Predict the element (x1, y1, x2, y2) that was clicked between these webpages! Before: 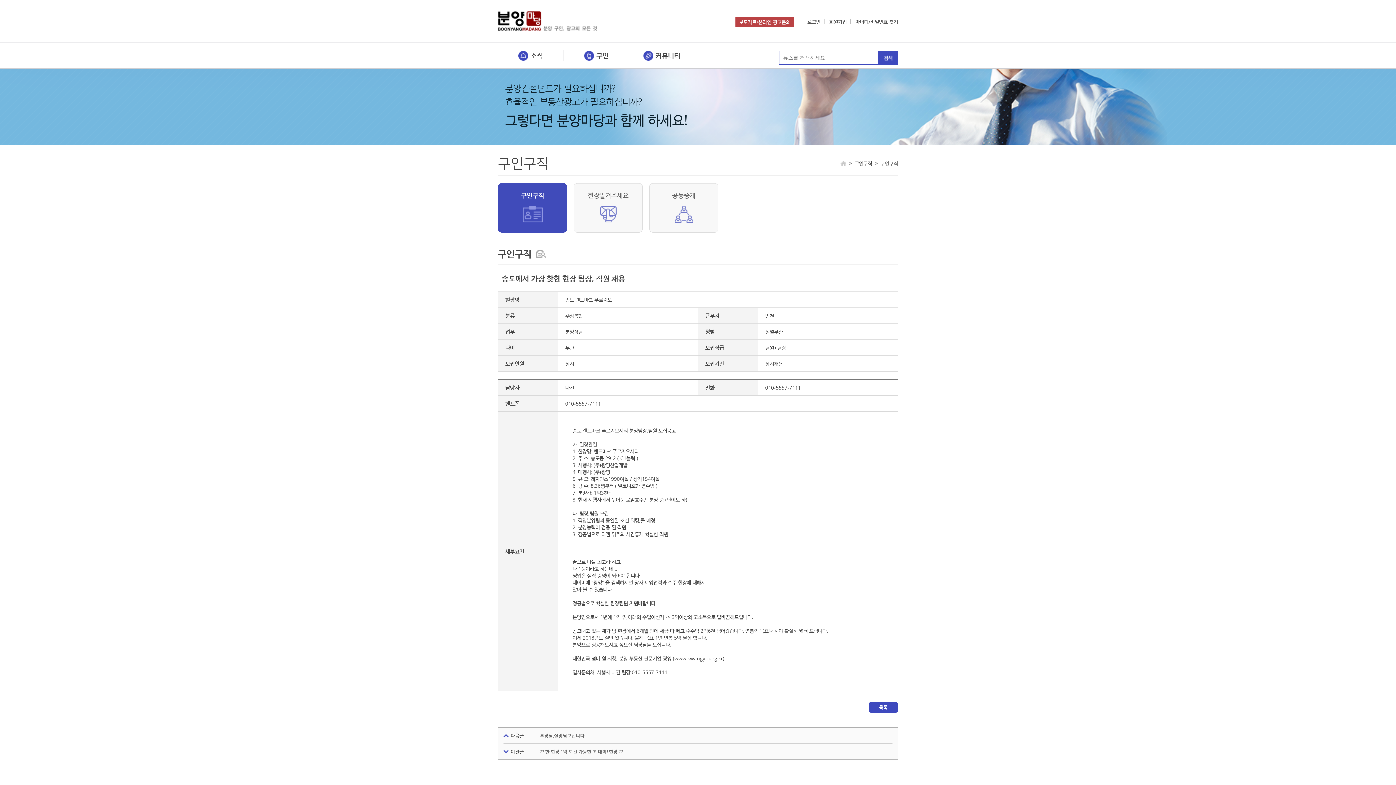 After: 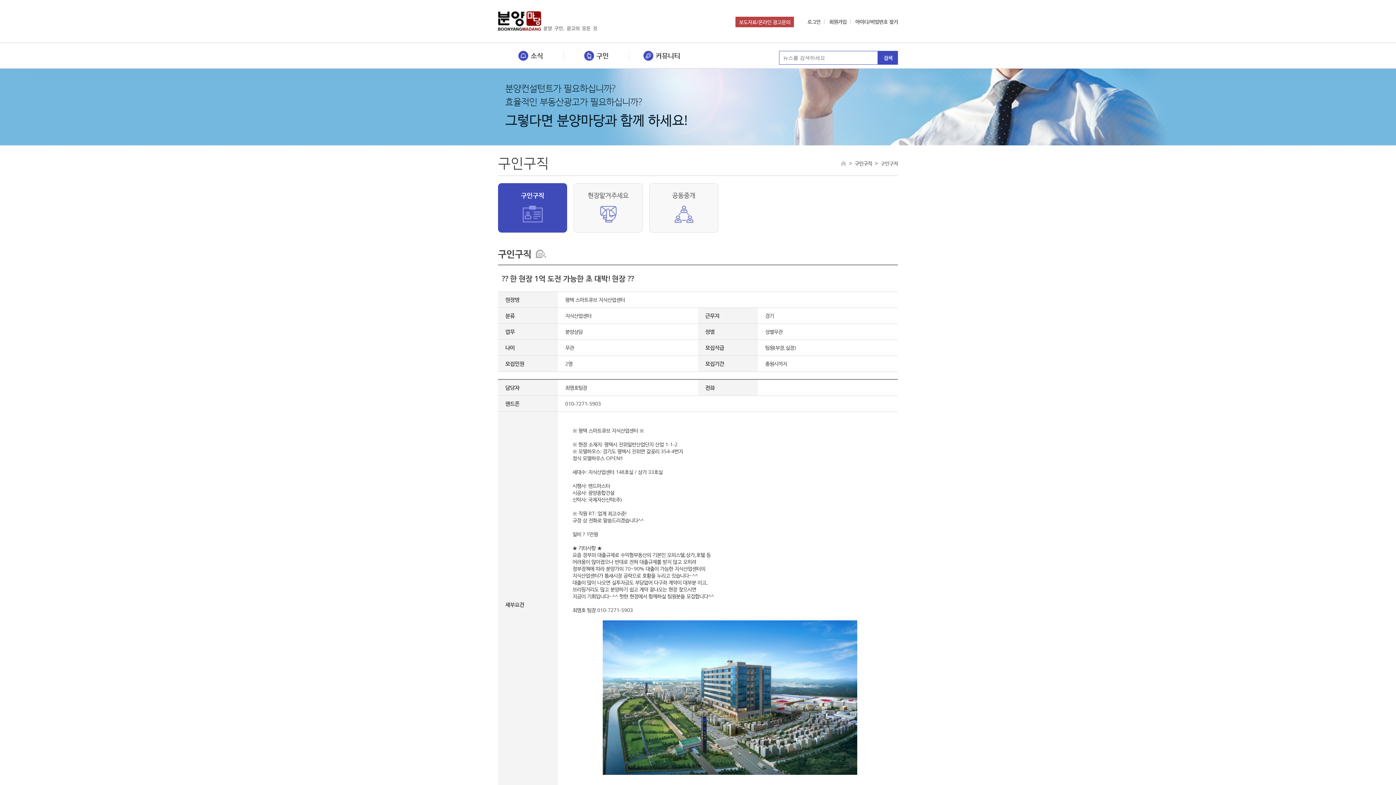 Action: label: ?? 한 현장 1억 도전 가능한 초 대박! 현장 ?? bbox: (540, 748, 623, 755)